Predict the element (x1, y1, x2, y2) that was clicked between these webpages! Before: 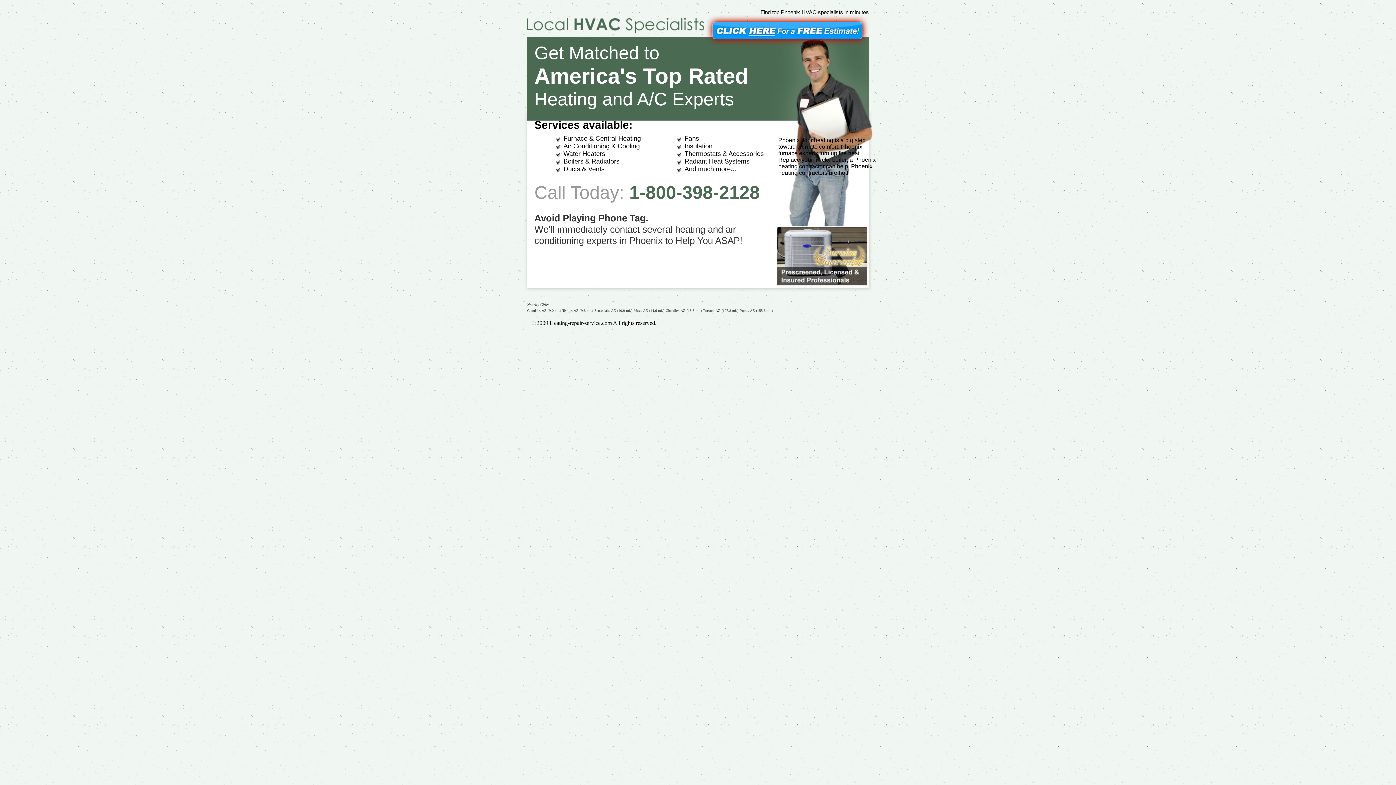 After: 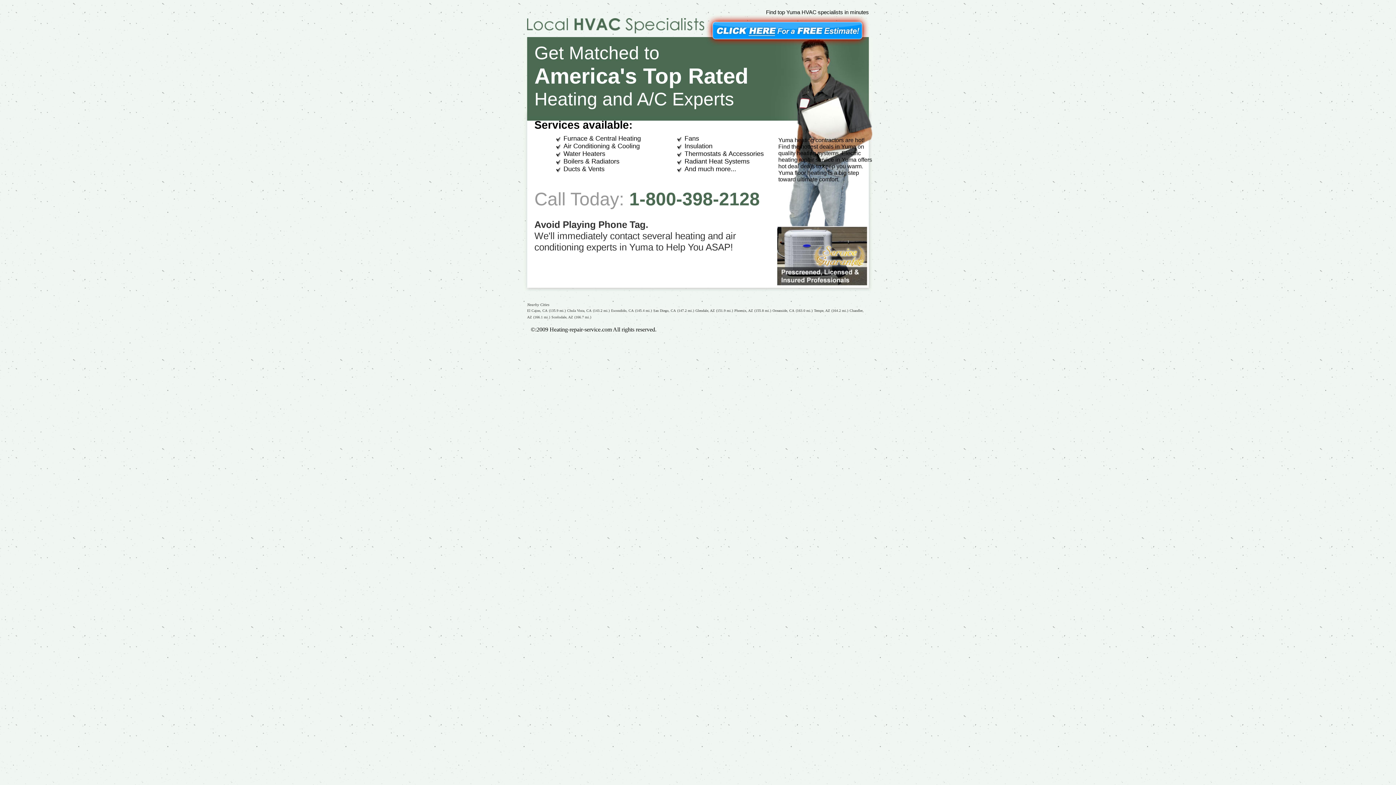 Action: label: Yuma, AZ bbox: (740, 308, 754, 312)